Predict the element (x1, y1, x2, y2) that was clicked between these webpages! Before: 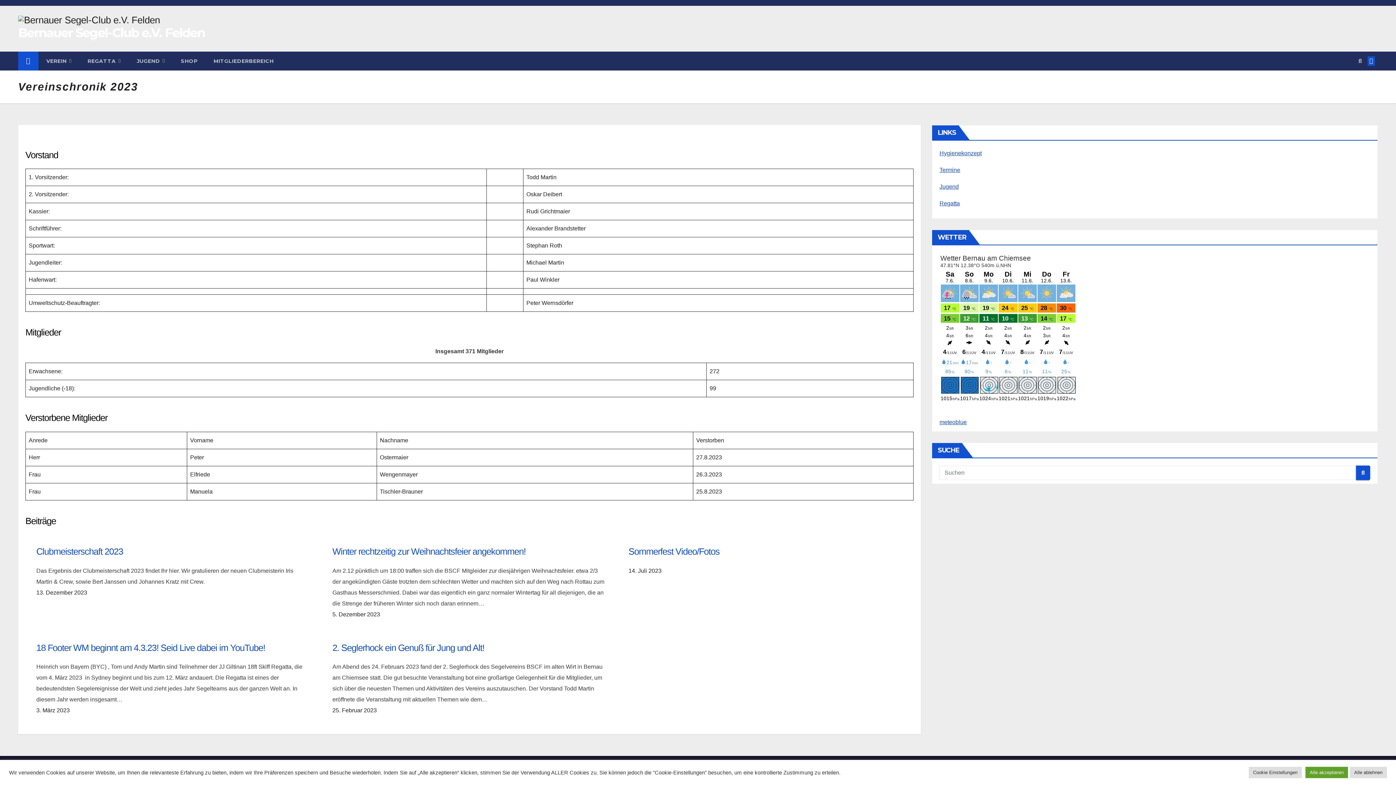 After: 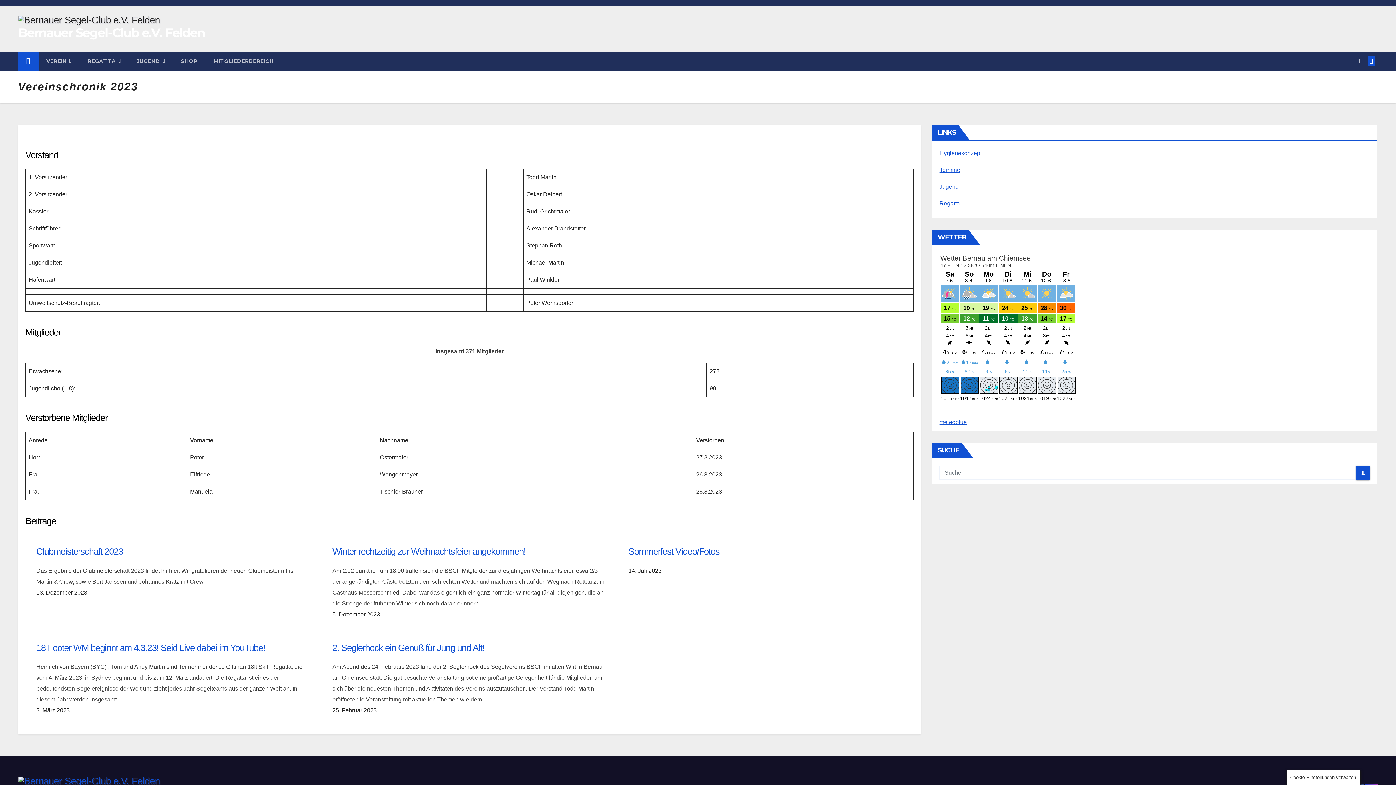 Action: bbox: (1350, 767, 1387, 778) label: Alle ablehnen